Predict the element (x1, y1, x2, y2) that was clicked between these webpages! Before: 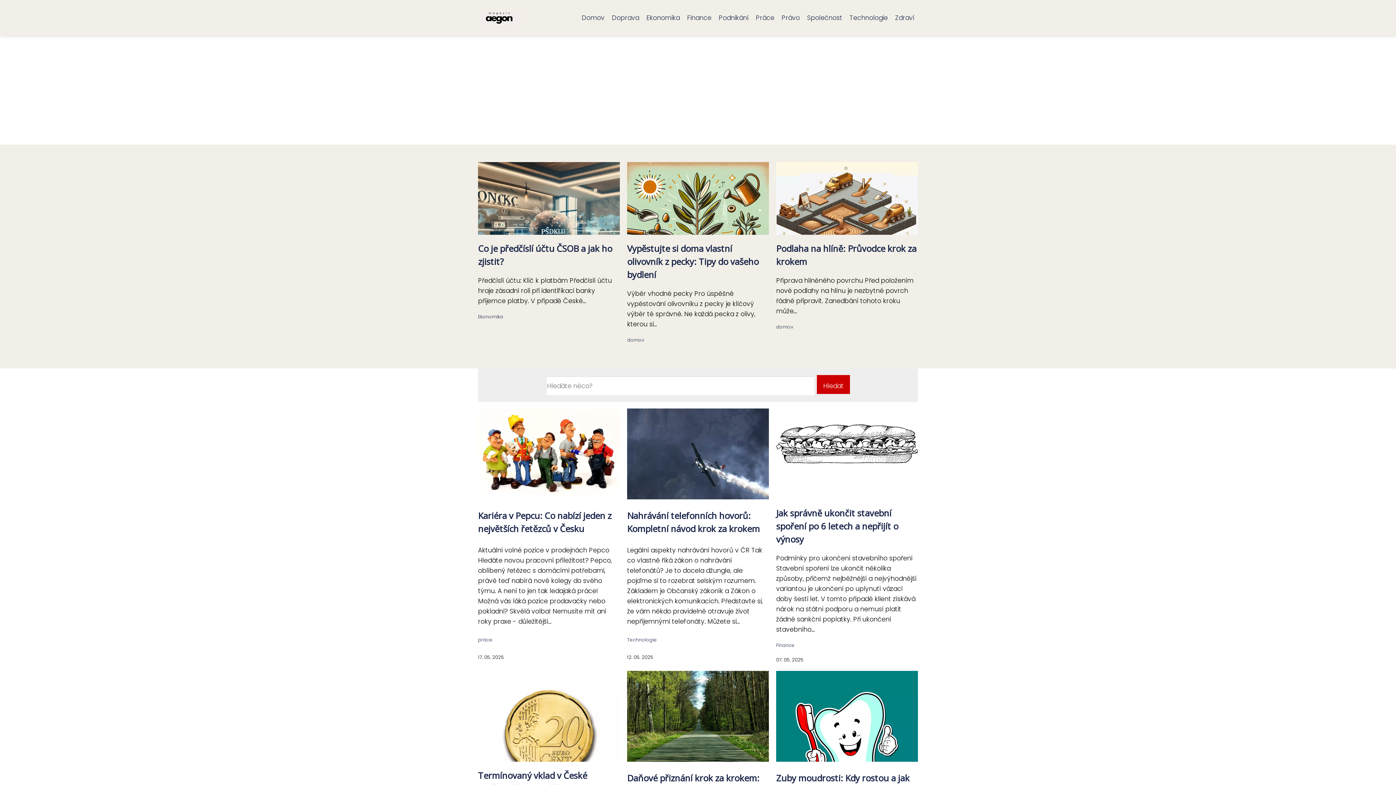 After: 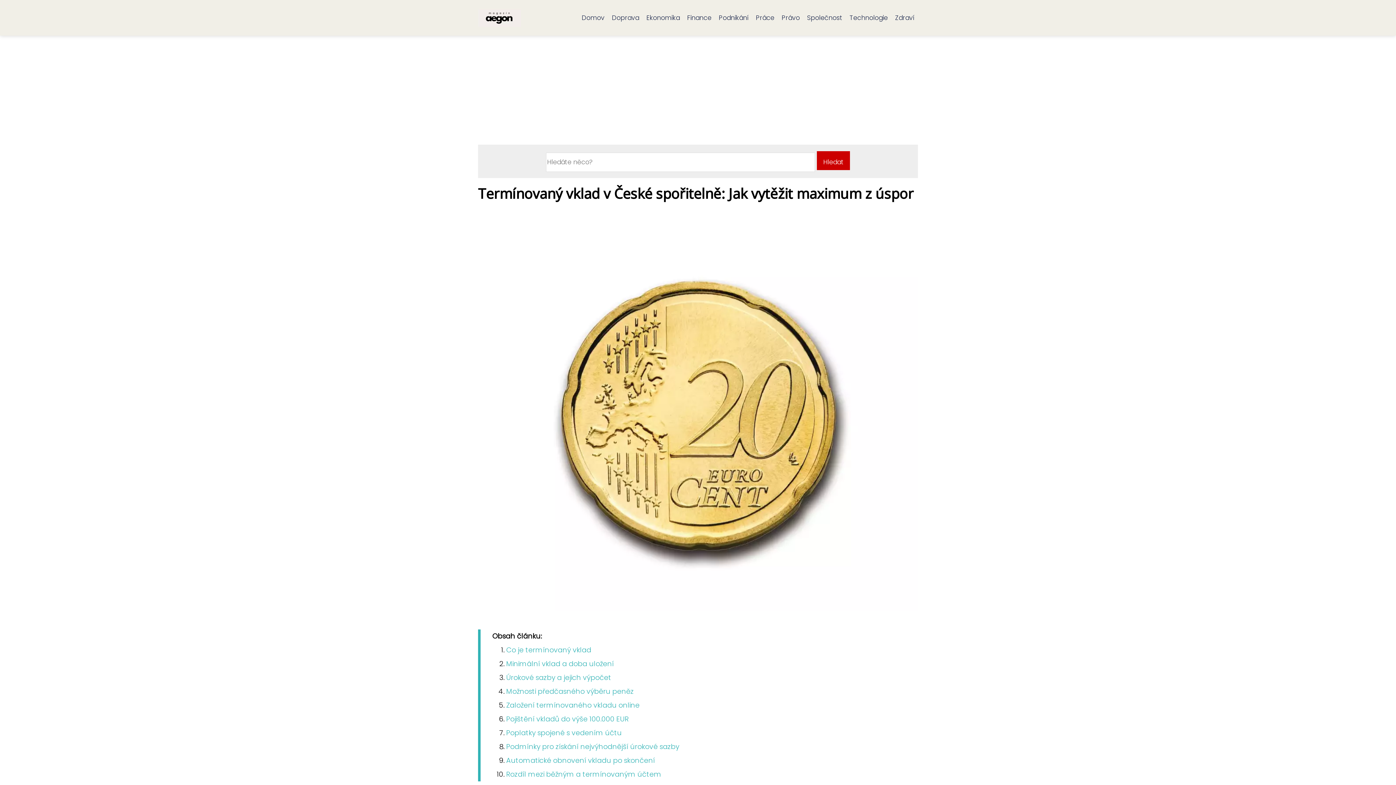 Action: bbox: (478, 729, 620, 737)